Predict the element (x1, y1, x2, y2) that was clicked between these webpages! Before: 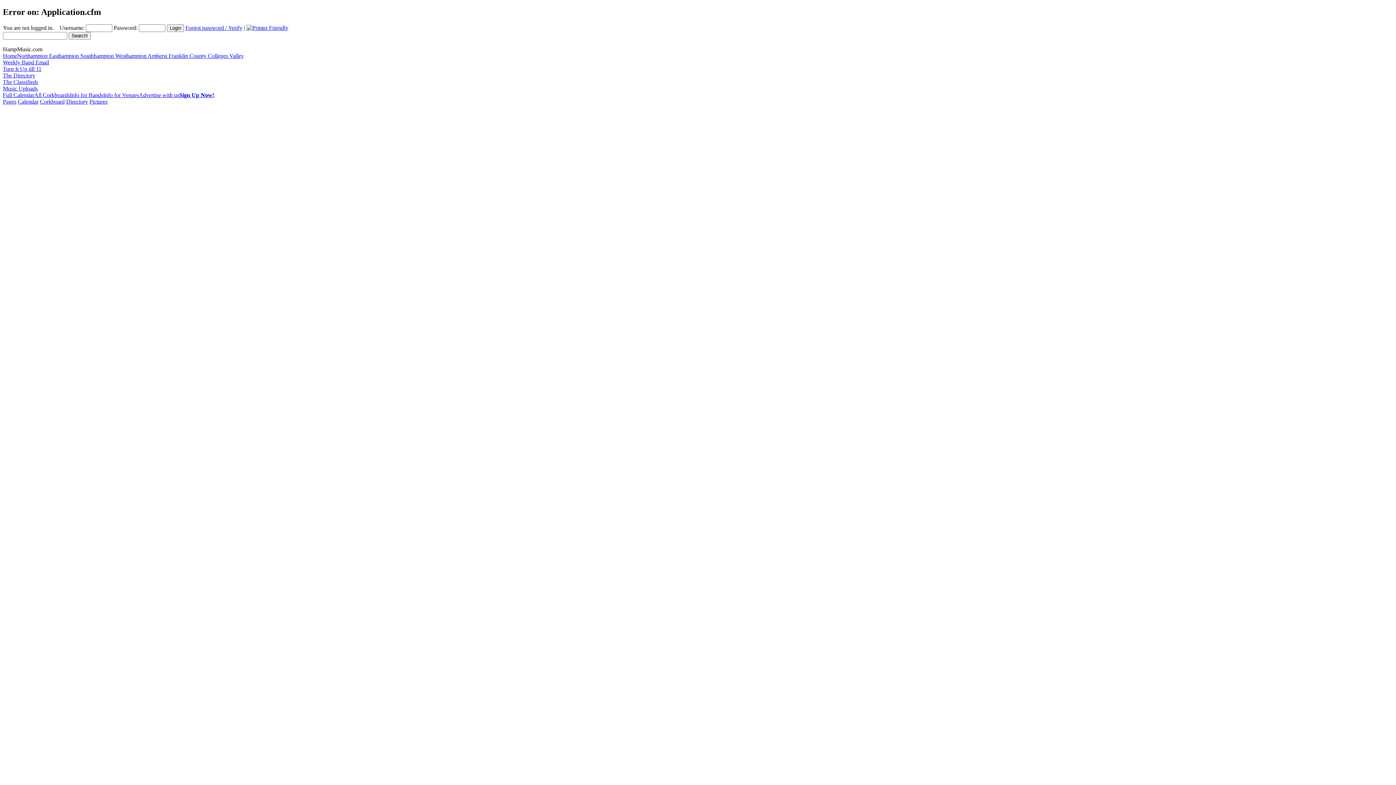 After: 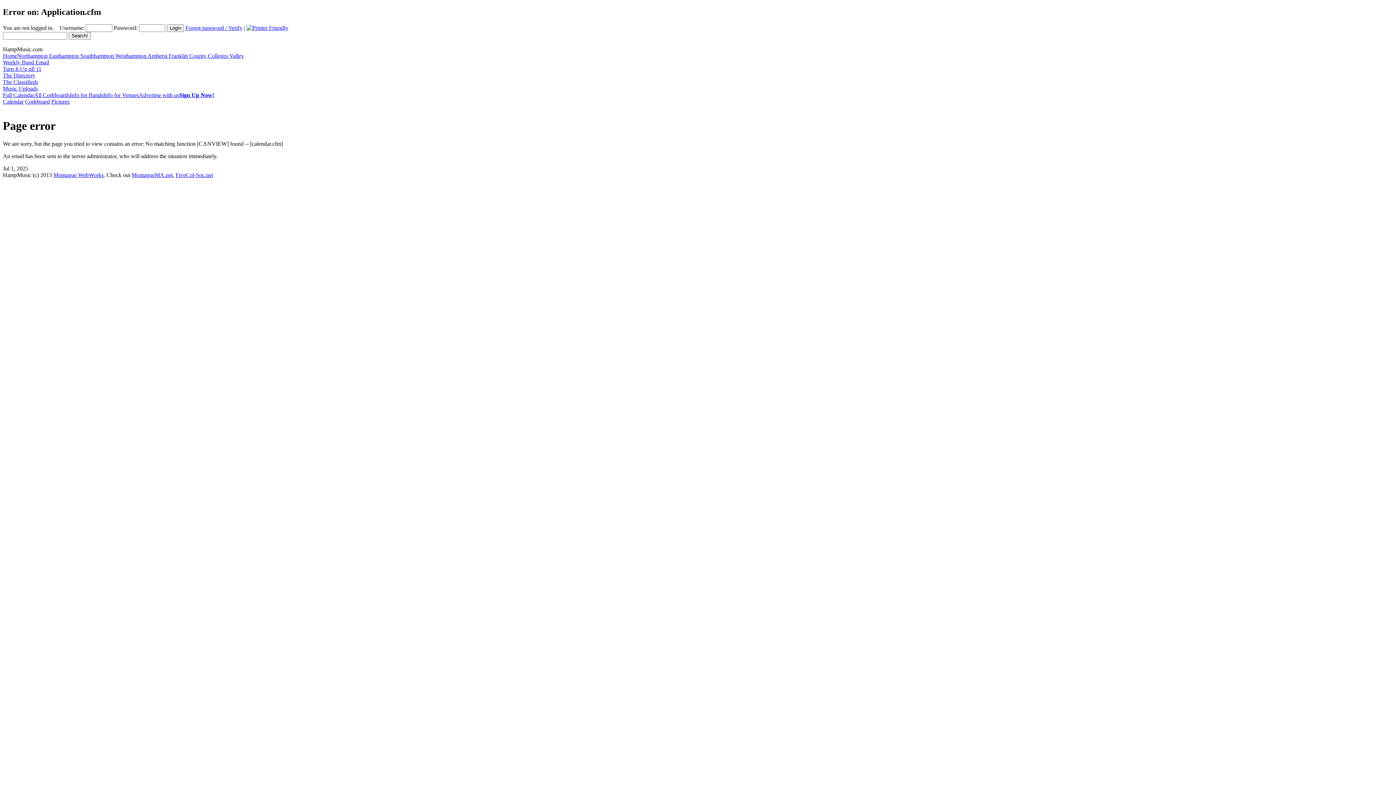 Action: label: Westhampton  bbox: (115, 52, 147, 58)